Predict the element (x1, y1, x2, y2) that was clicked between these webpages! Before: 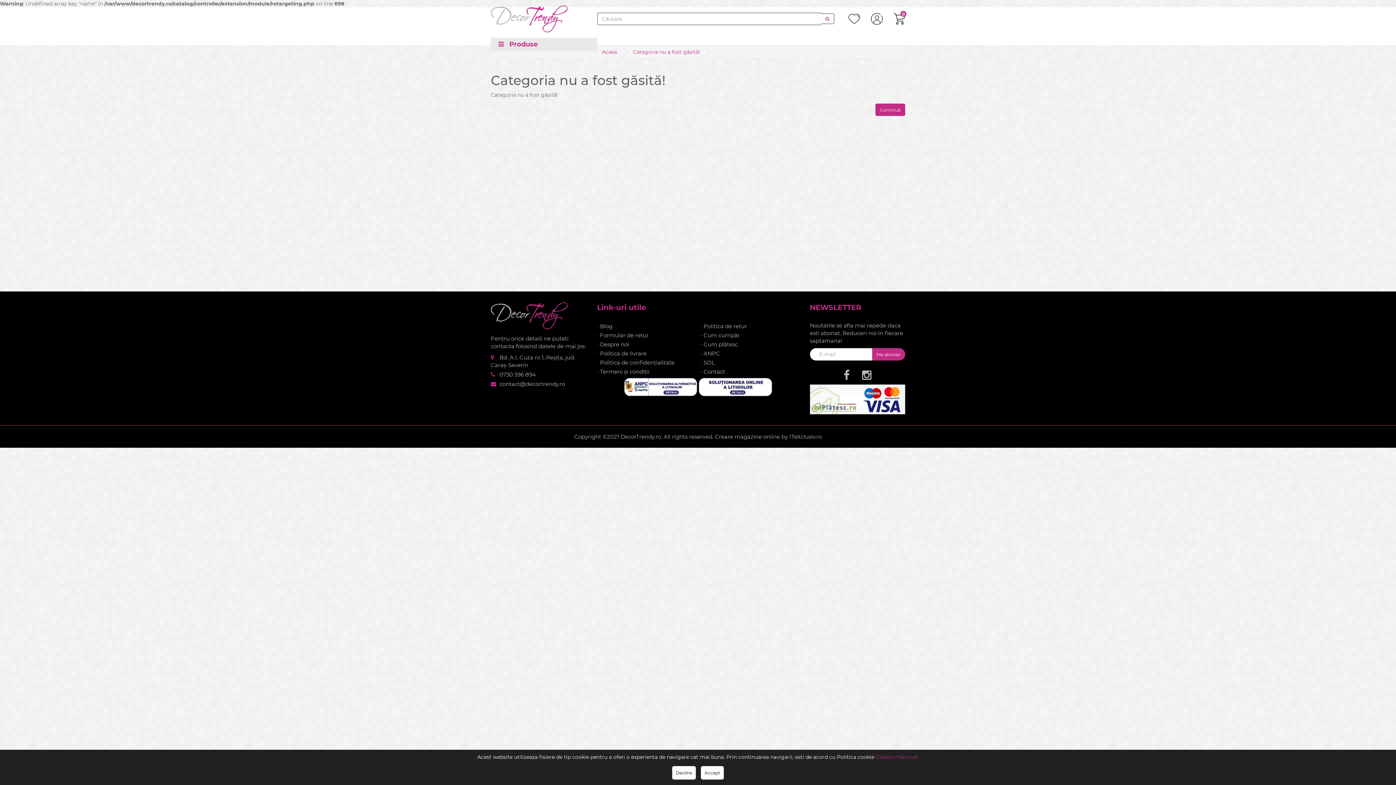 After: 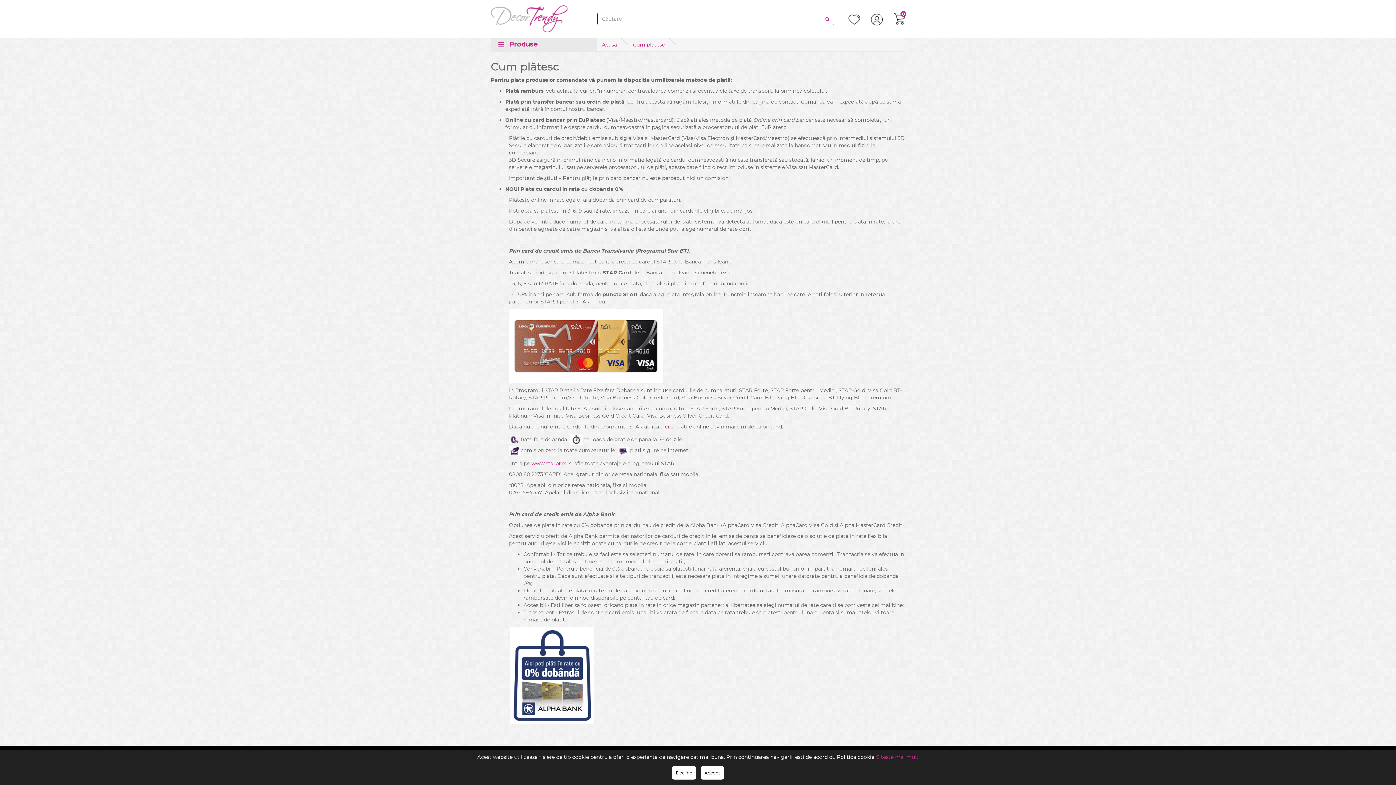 Action: bbox: (700, 340, 799, 349) label: · Cum plătesc